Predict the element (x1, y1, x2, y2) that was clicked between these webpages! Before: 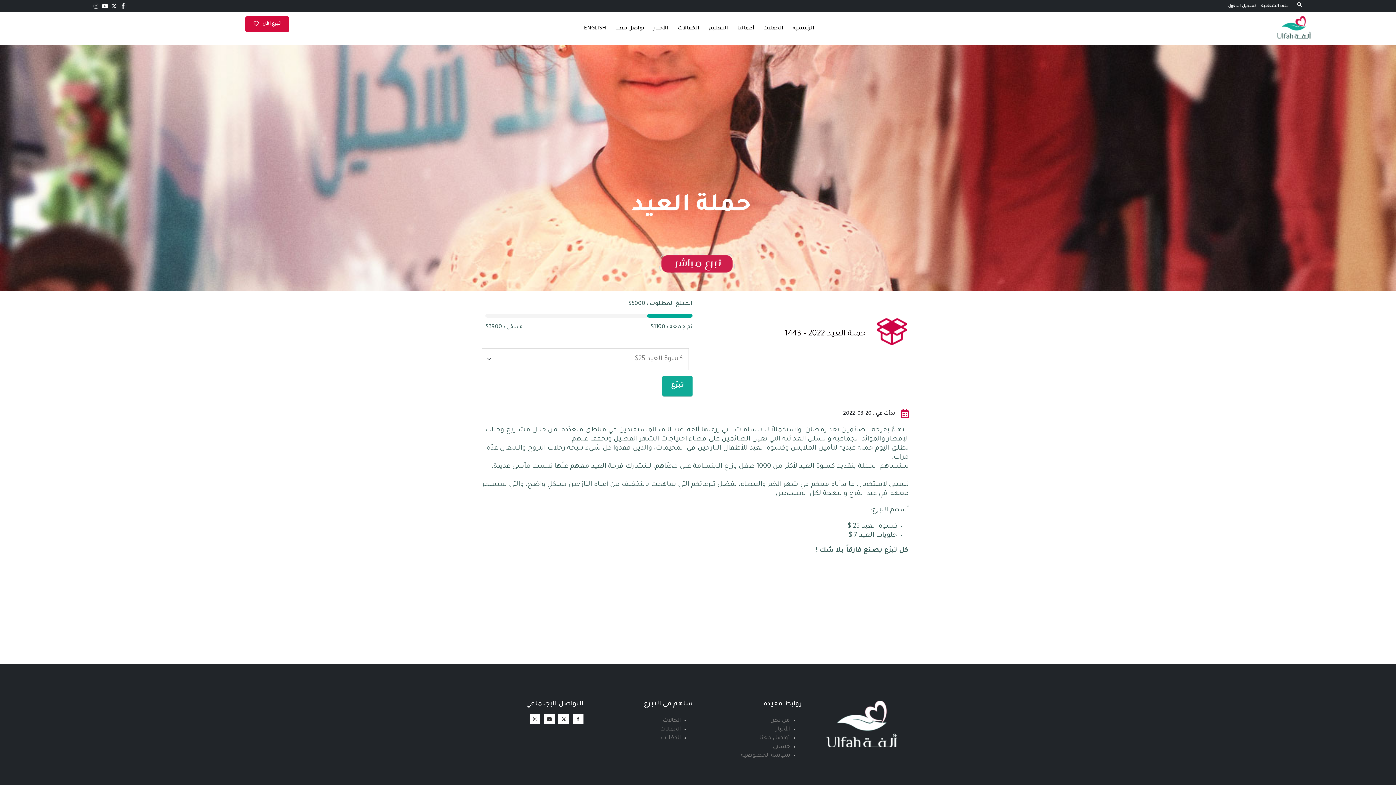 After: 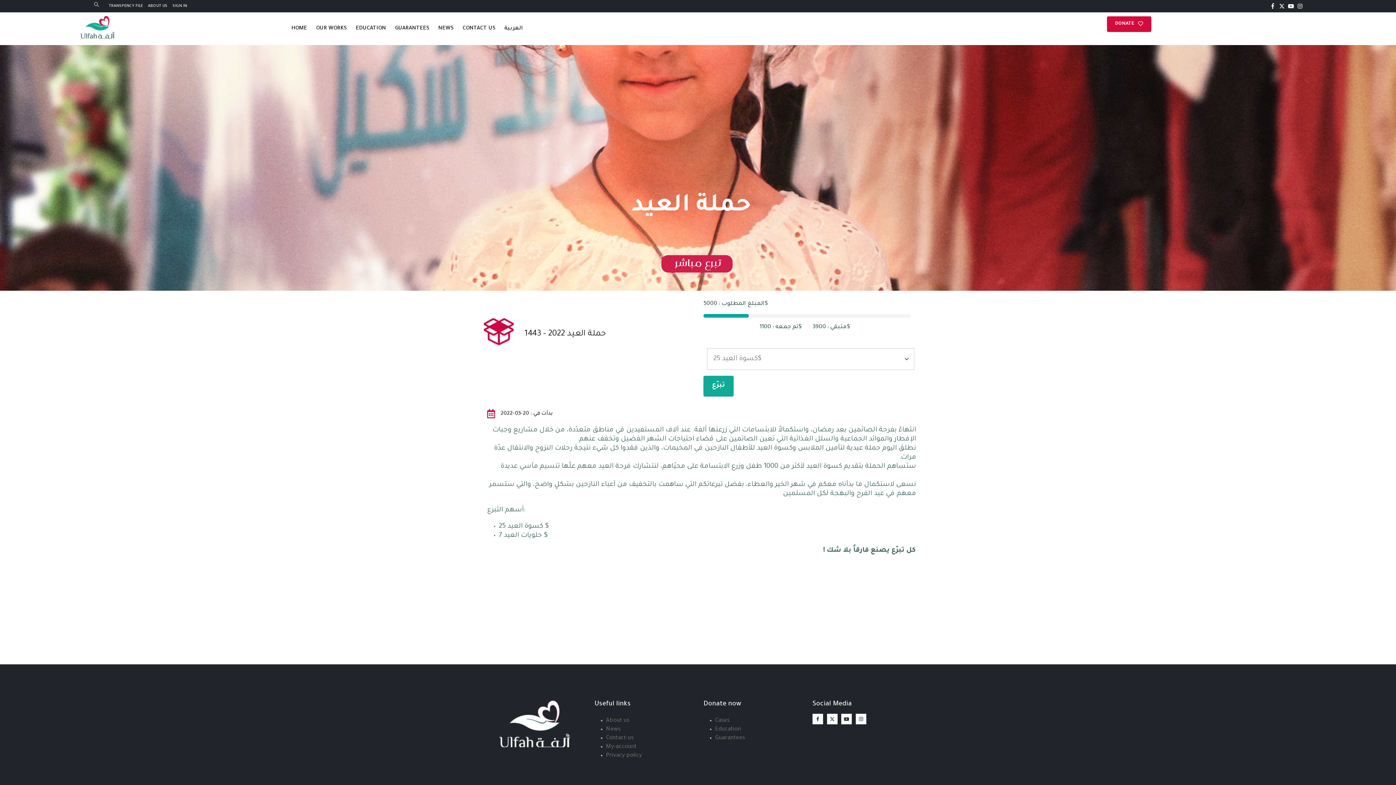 Action: label: ENGLISH bbox: (579, 16, 610, 41)